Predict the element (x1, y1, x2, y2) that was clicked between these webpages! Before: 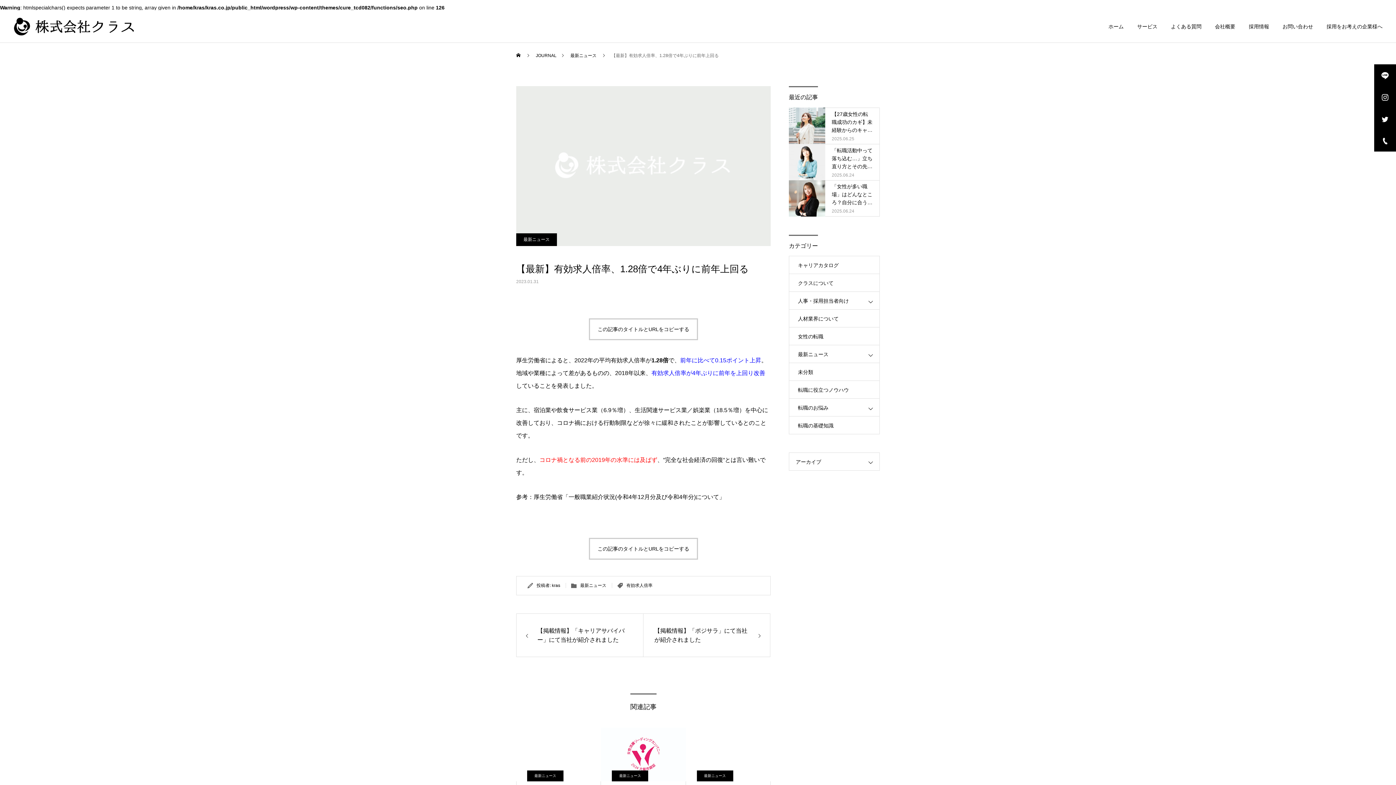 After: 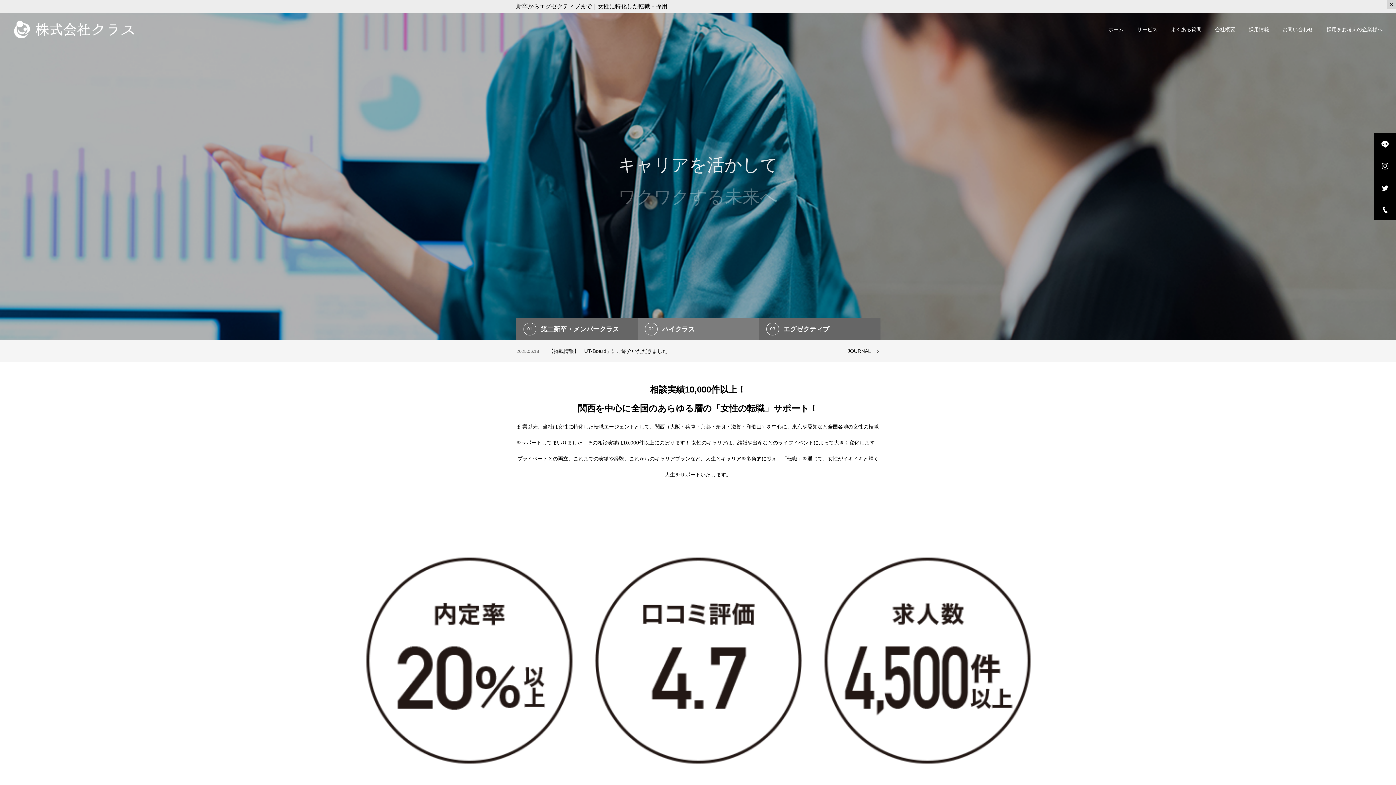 Action: bbox: (516, 42, 522, 68) label: ホーム